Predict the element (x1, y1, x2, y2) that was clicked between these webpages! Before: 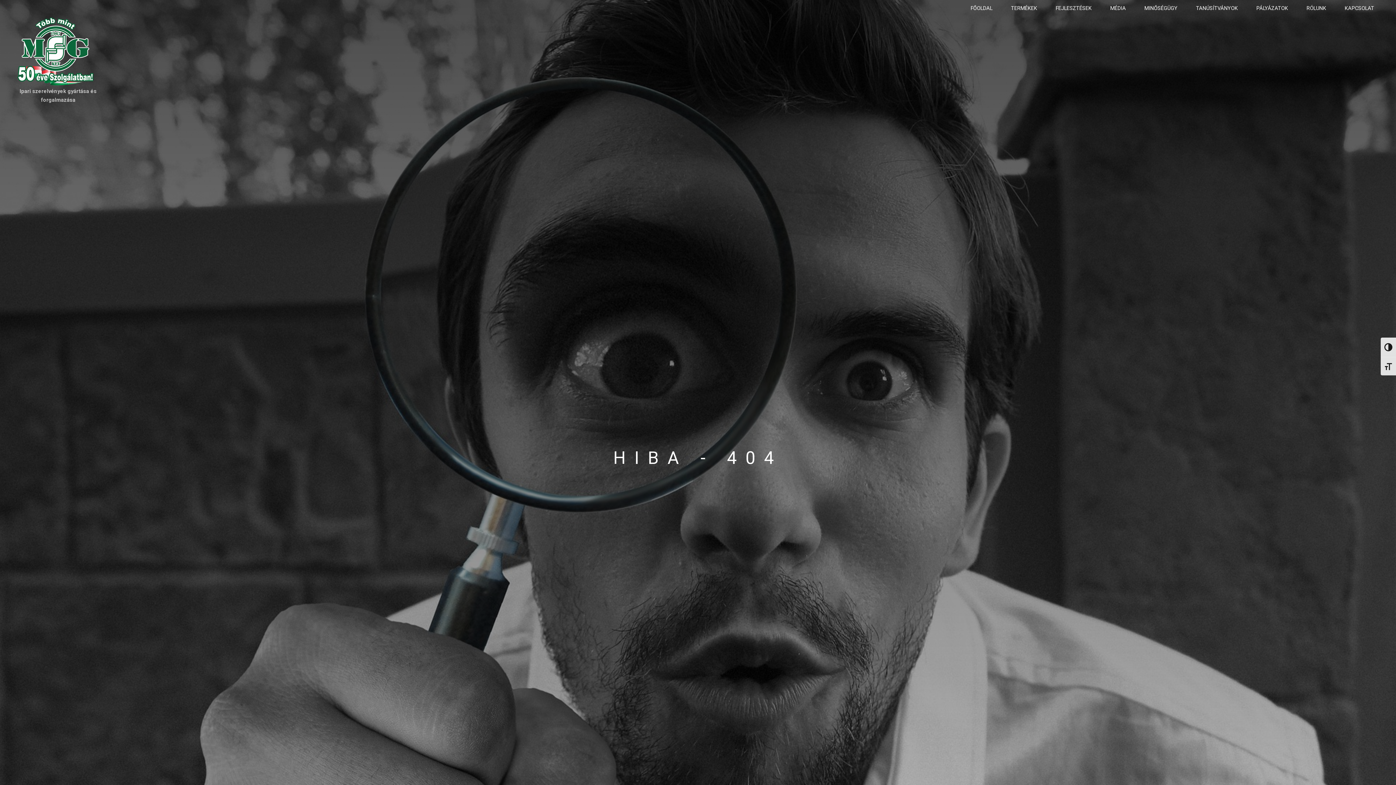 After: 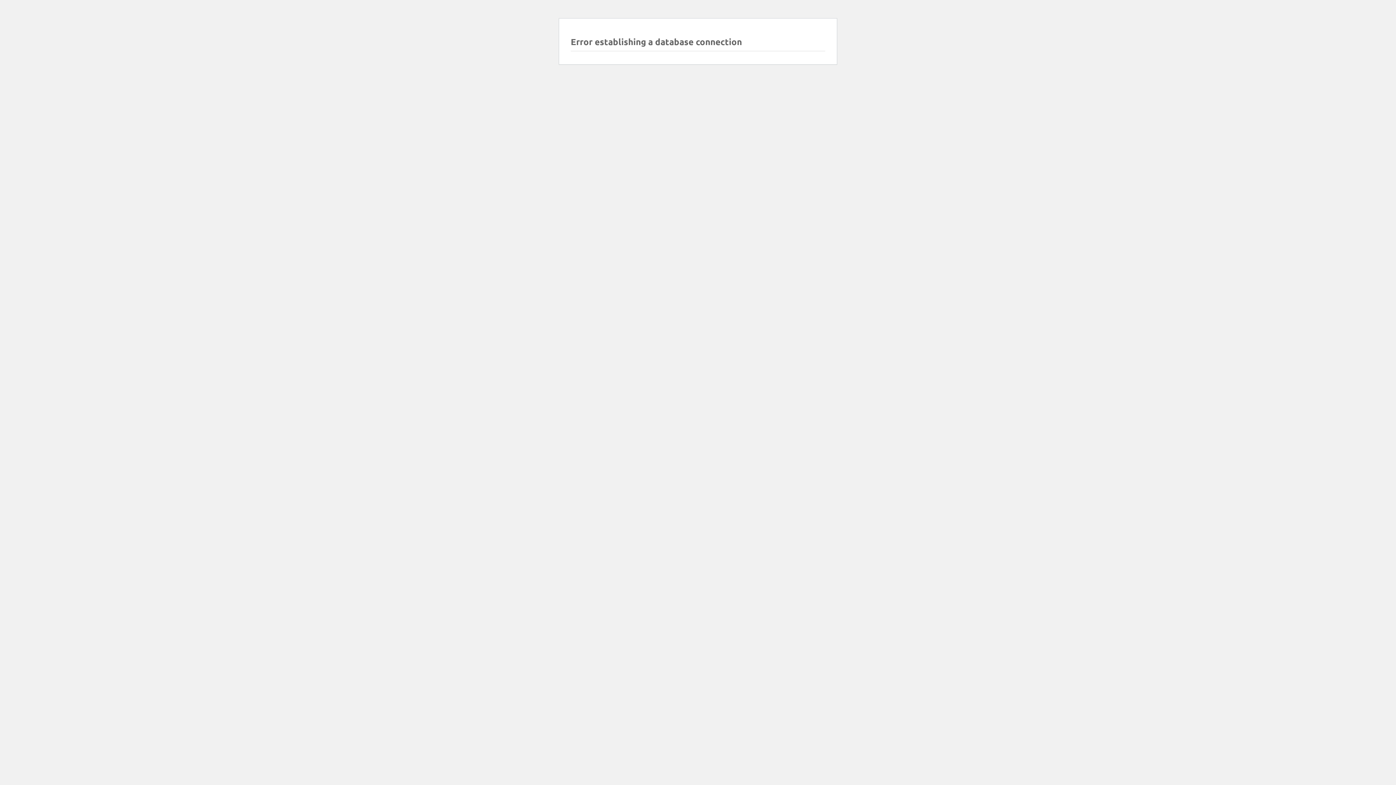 Action: label: FŐOLDAL bbox: (970, 1, 992, 15)